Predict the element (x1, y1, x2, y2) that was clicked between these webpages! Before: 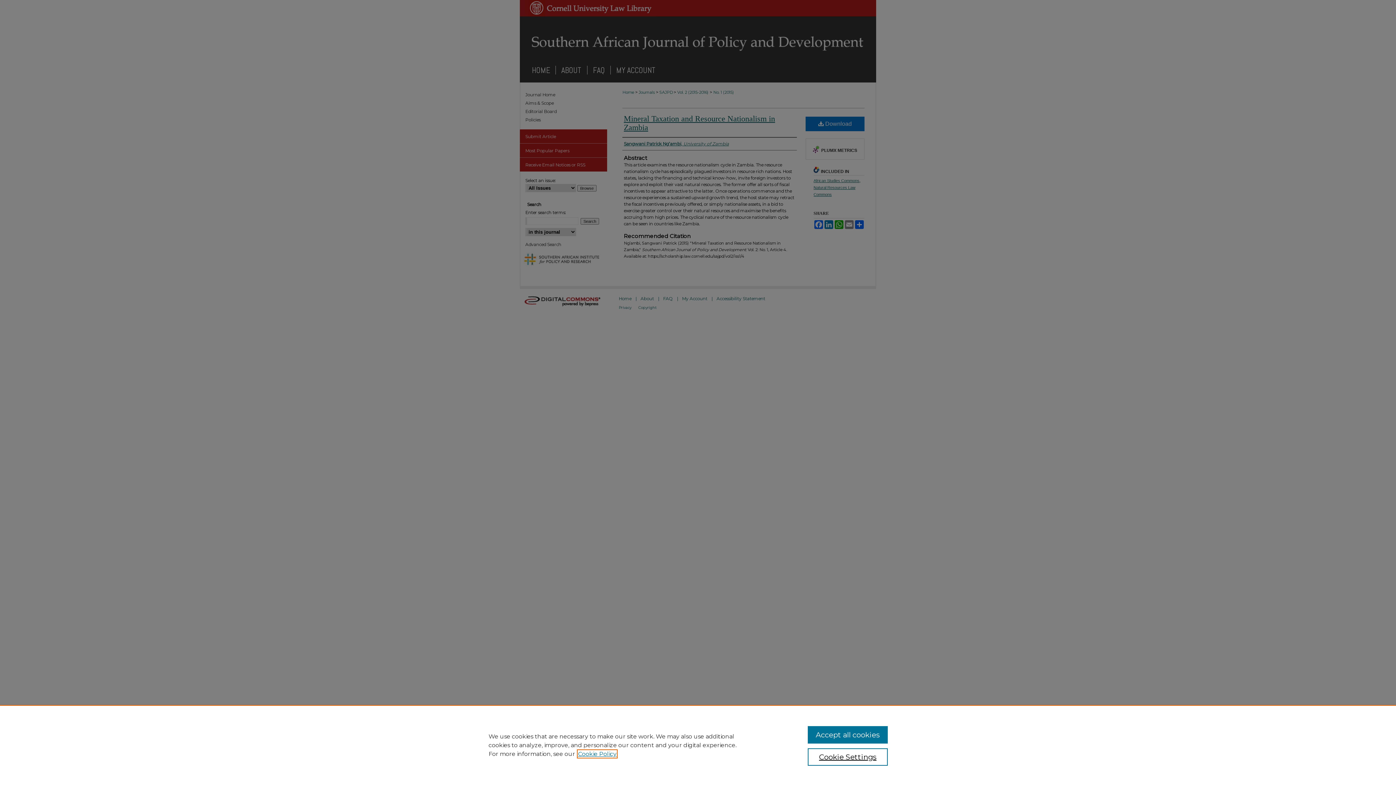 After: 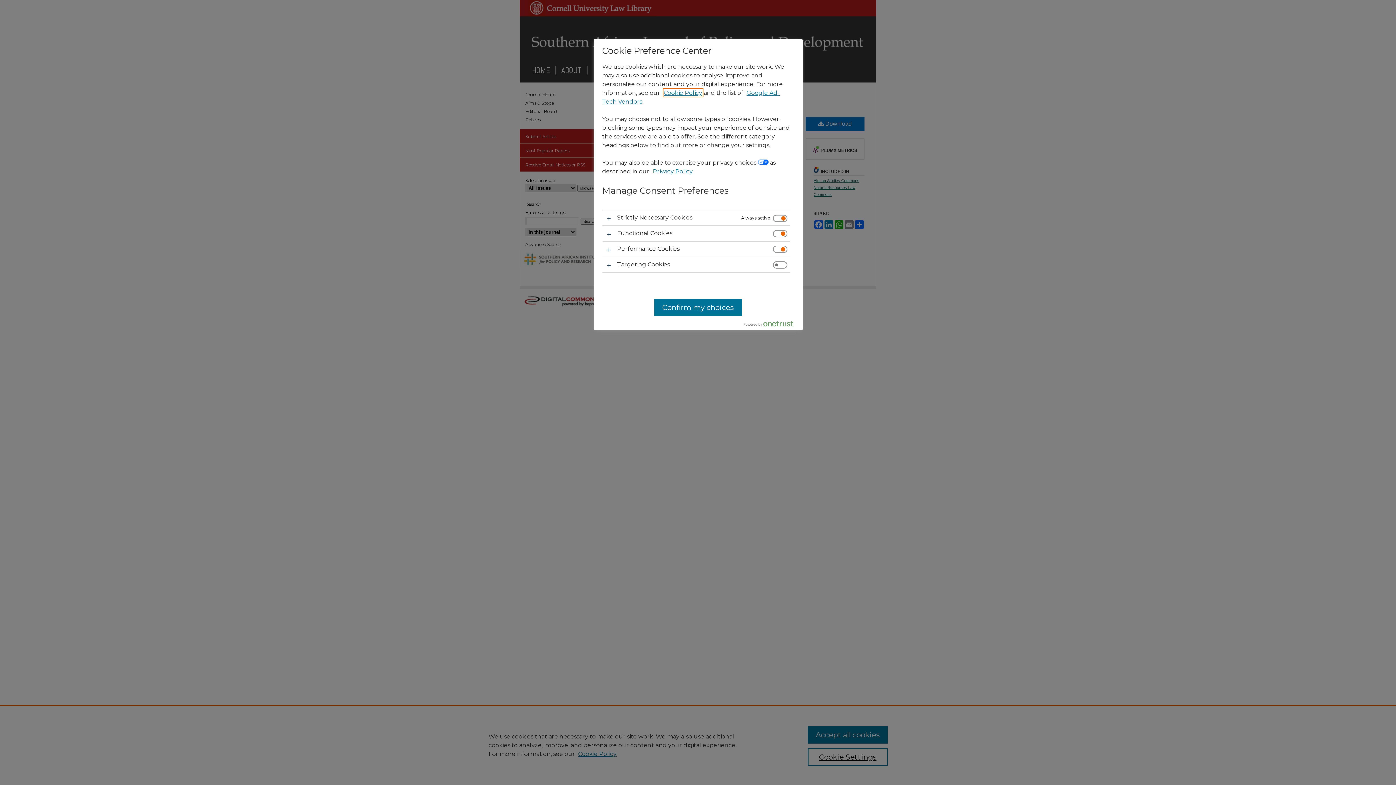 Action: bbox: (807, 748, 887, 766) label: Cookie Settings